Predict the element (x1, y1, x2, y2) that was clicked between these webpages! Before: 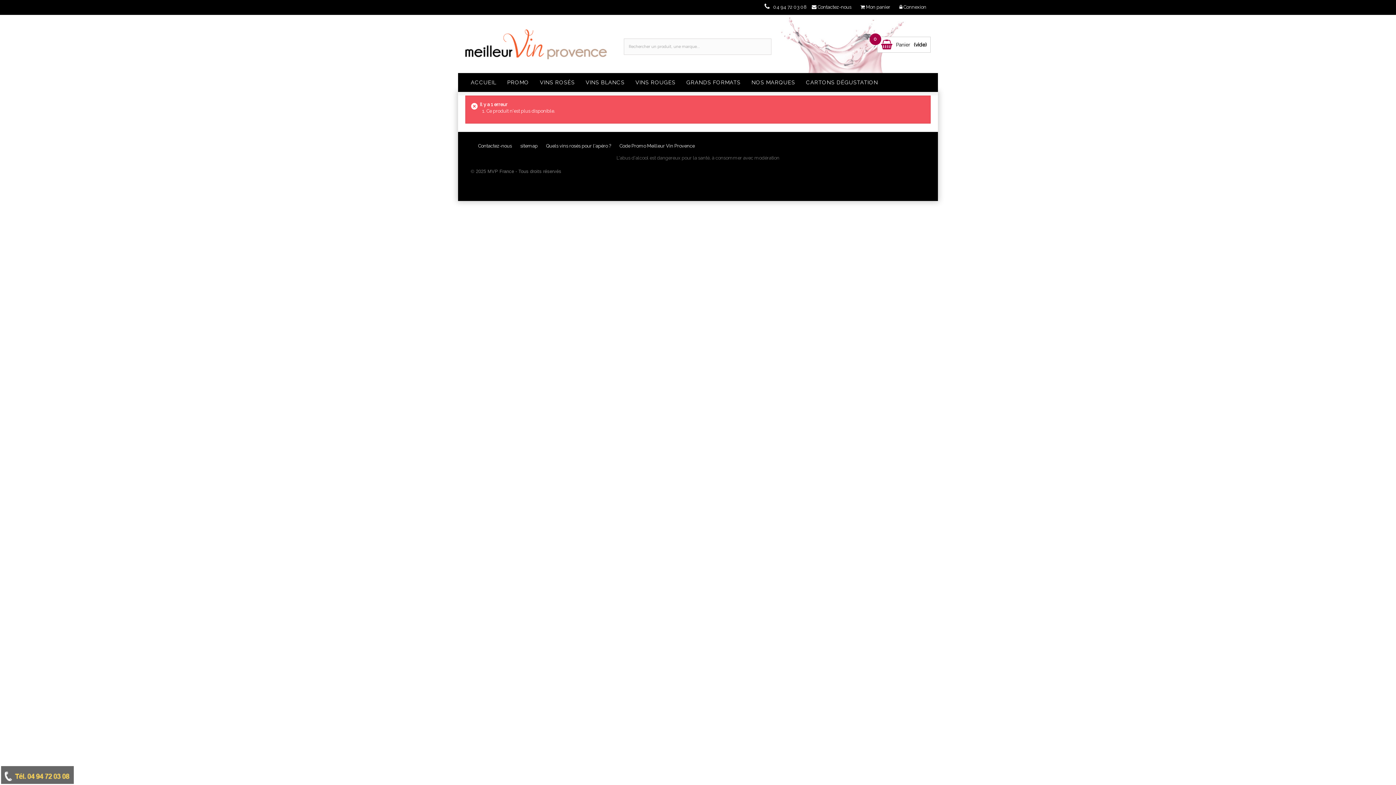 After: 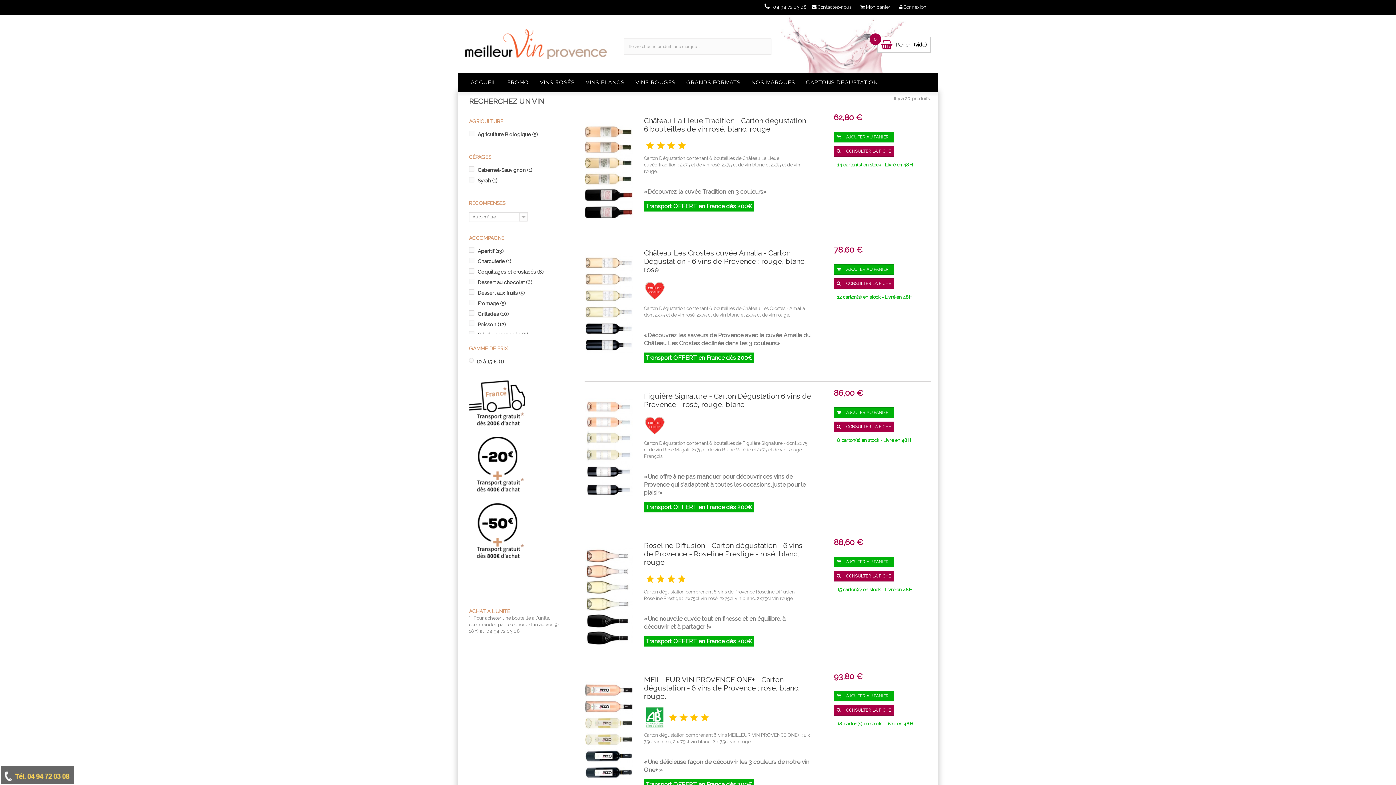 Action: bbox: (800, 73, 883, 92) label: CARTONS DÉGUSTATION